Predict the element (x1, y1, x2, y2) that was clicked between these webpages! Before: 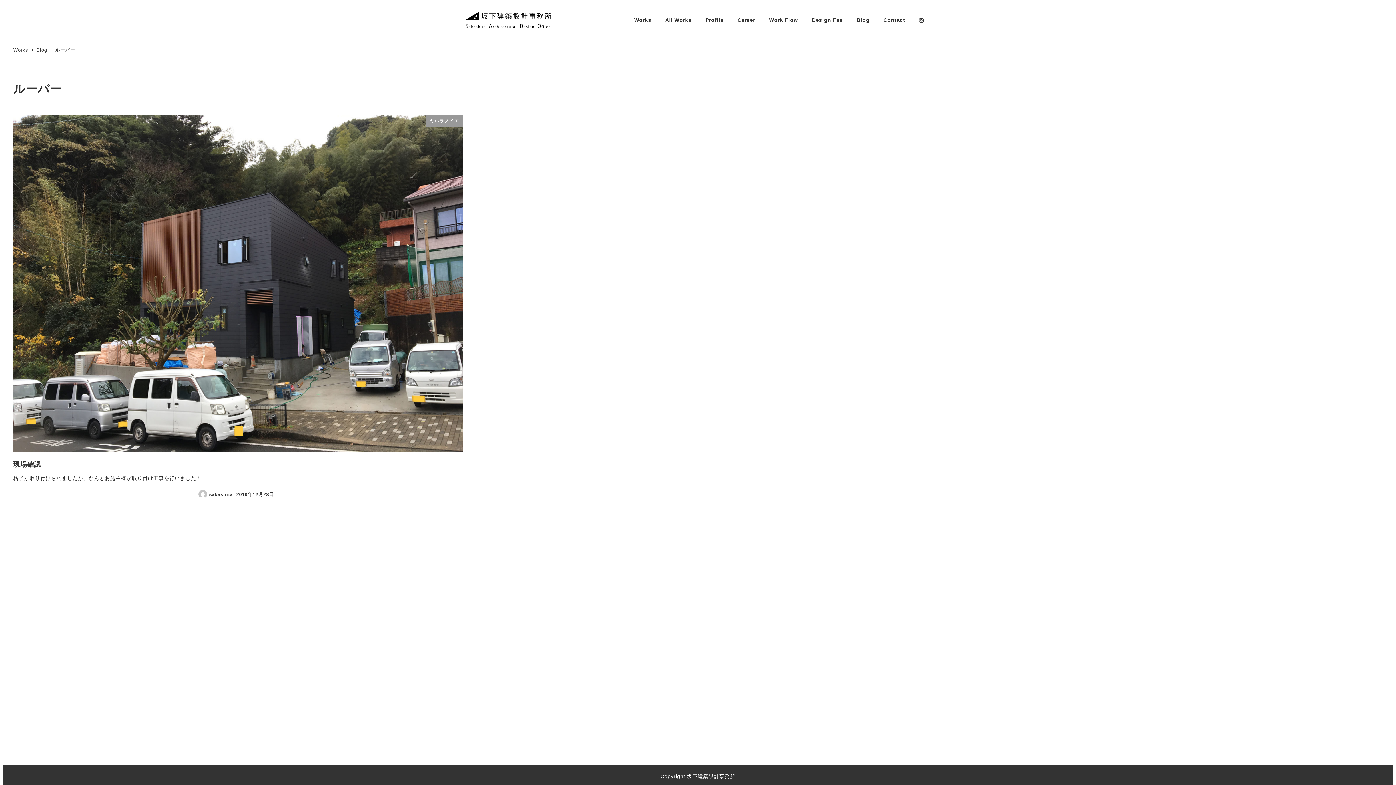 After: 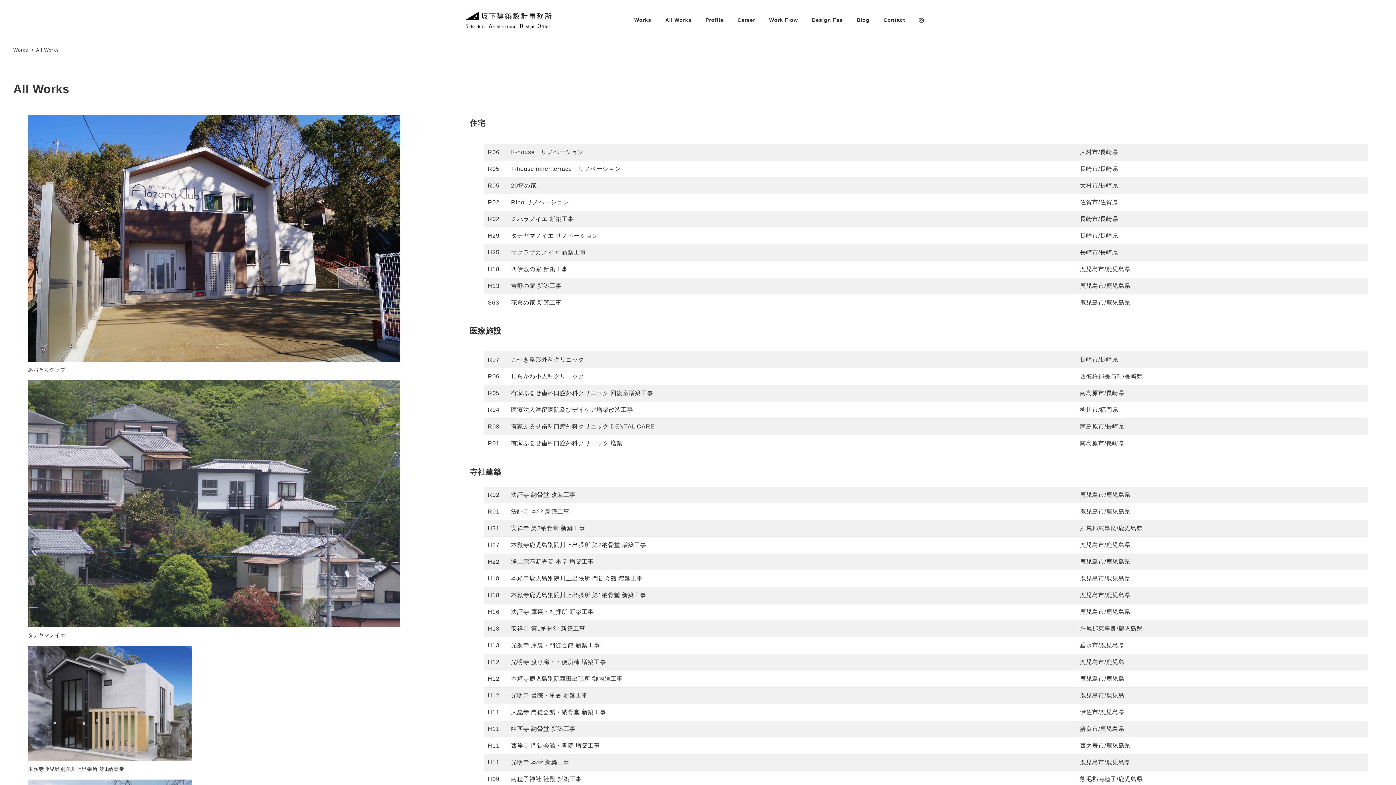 Action: bbox: (658, 8, 698, 31) label: All Works